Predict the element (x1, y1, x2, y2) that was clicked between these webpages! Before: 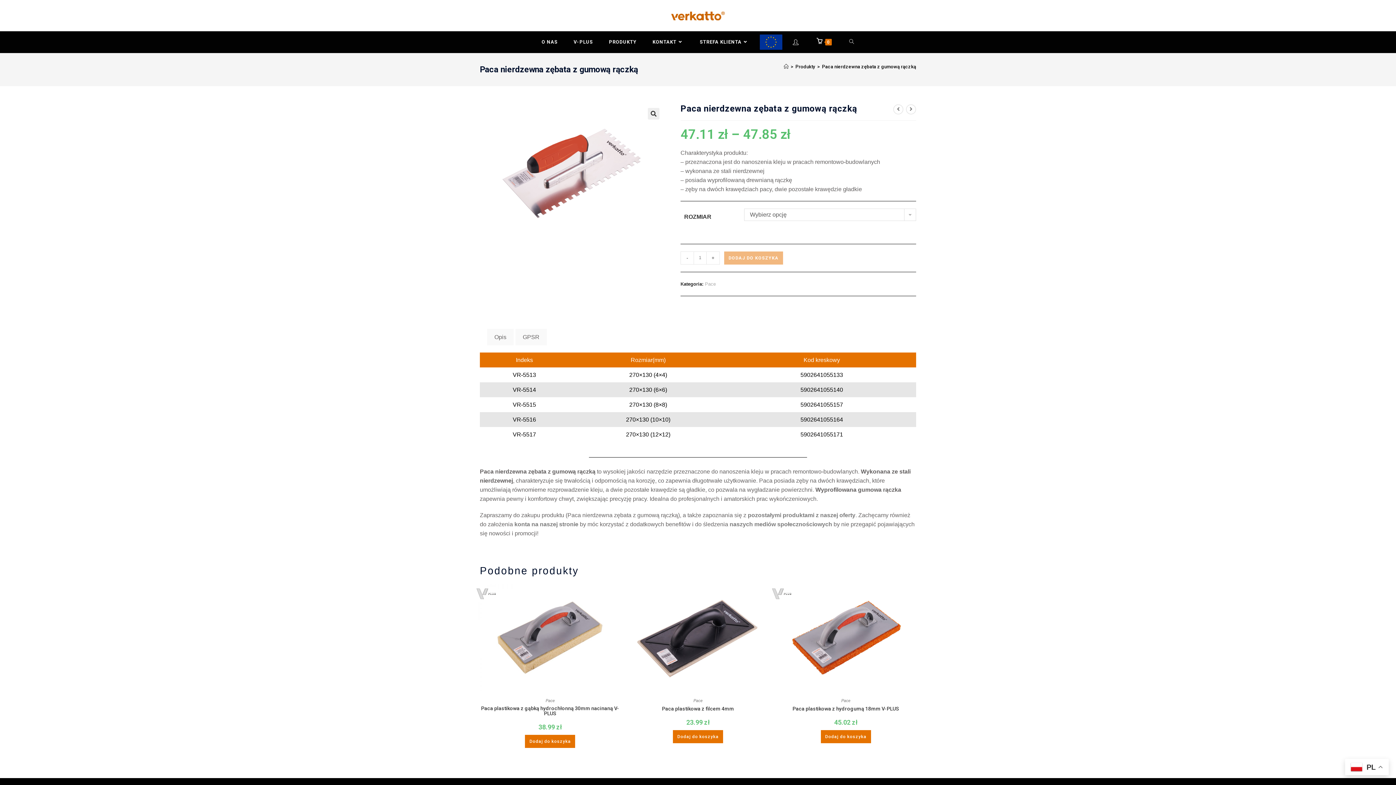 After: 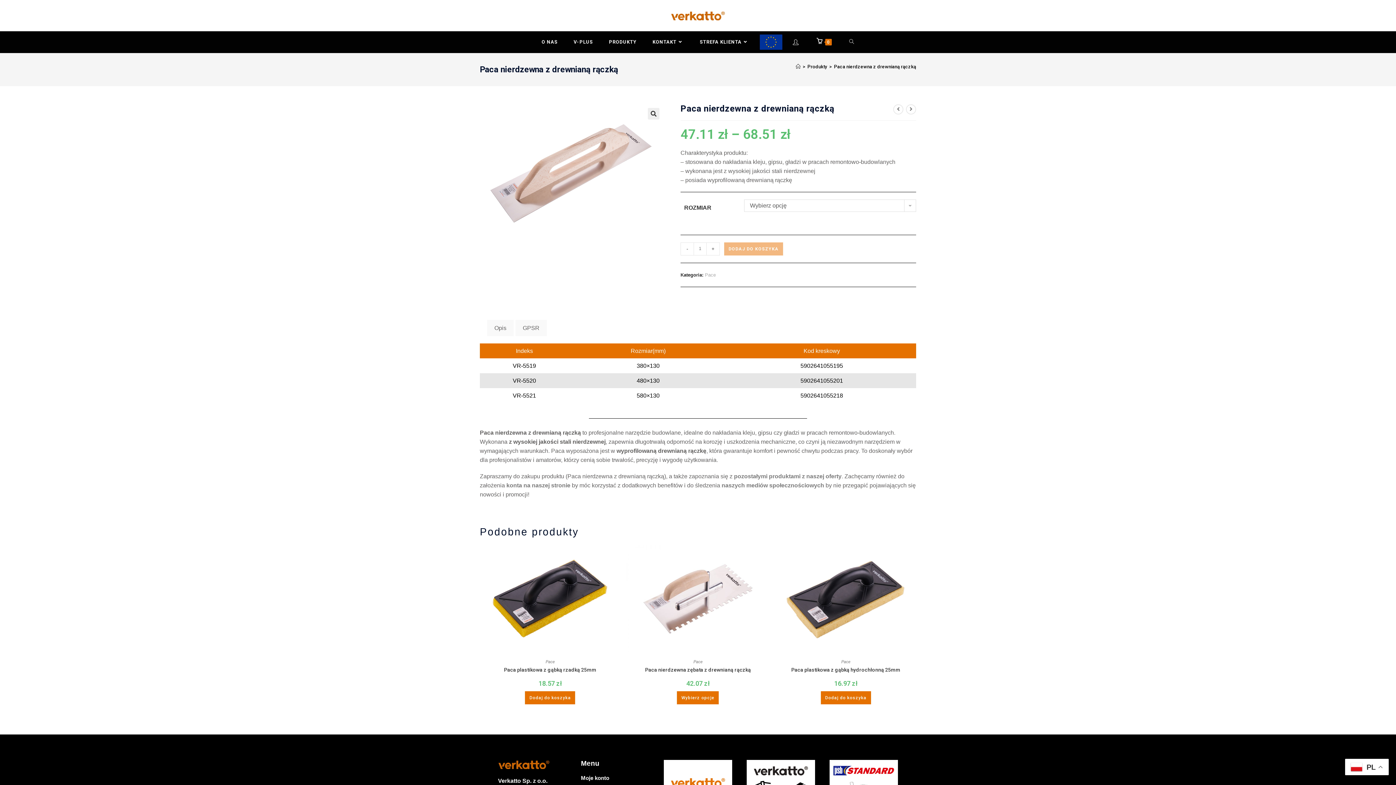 Action: label: View next product bbox: (906, 104, 916, 114)